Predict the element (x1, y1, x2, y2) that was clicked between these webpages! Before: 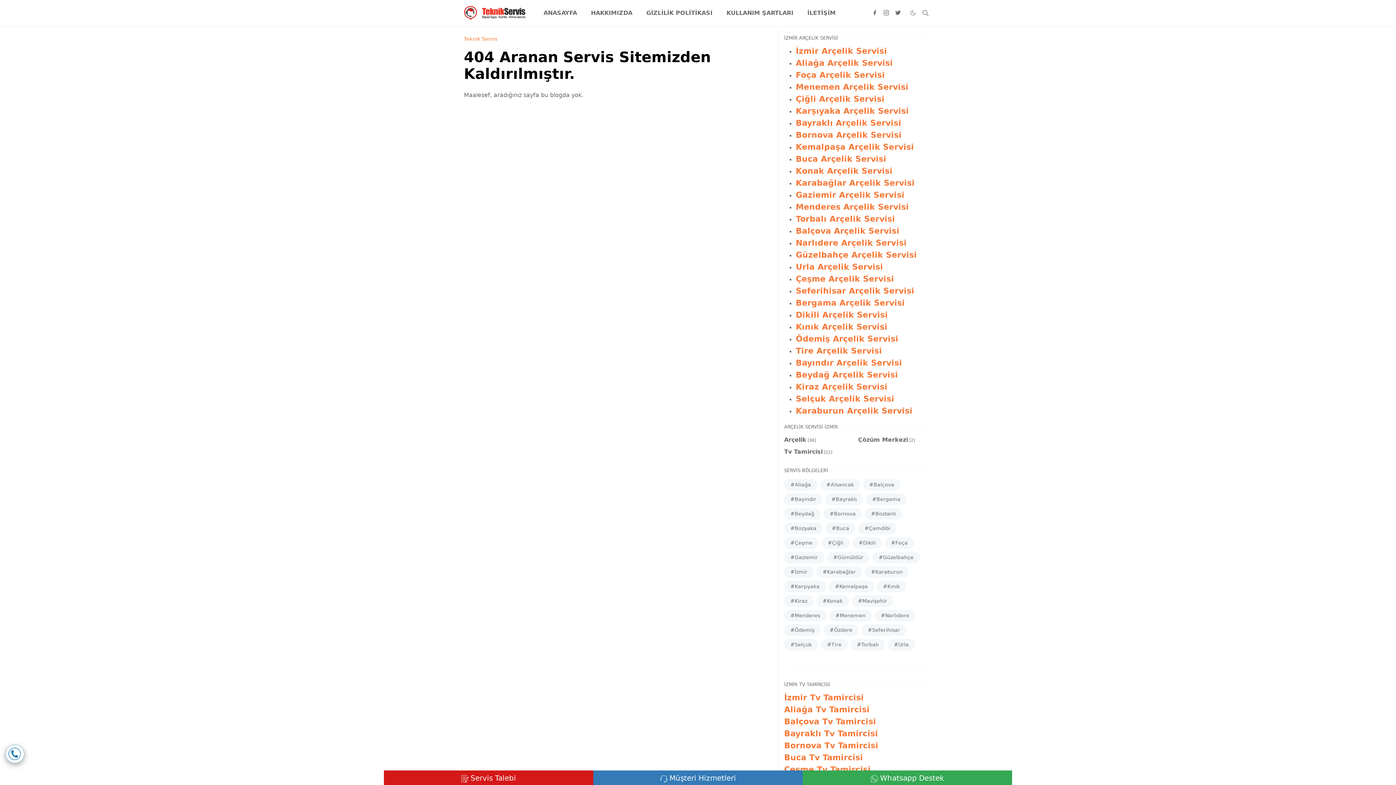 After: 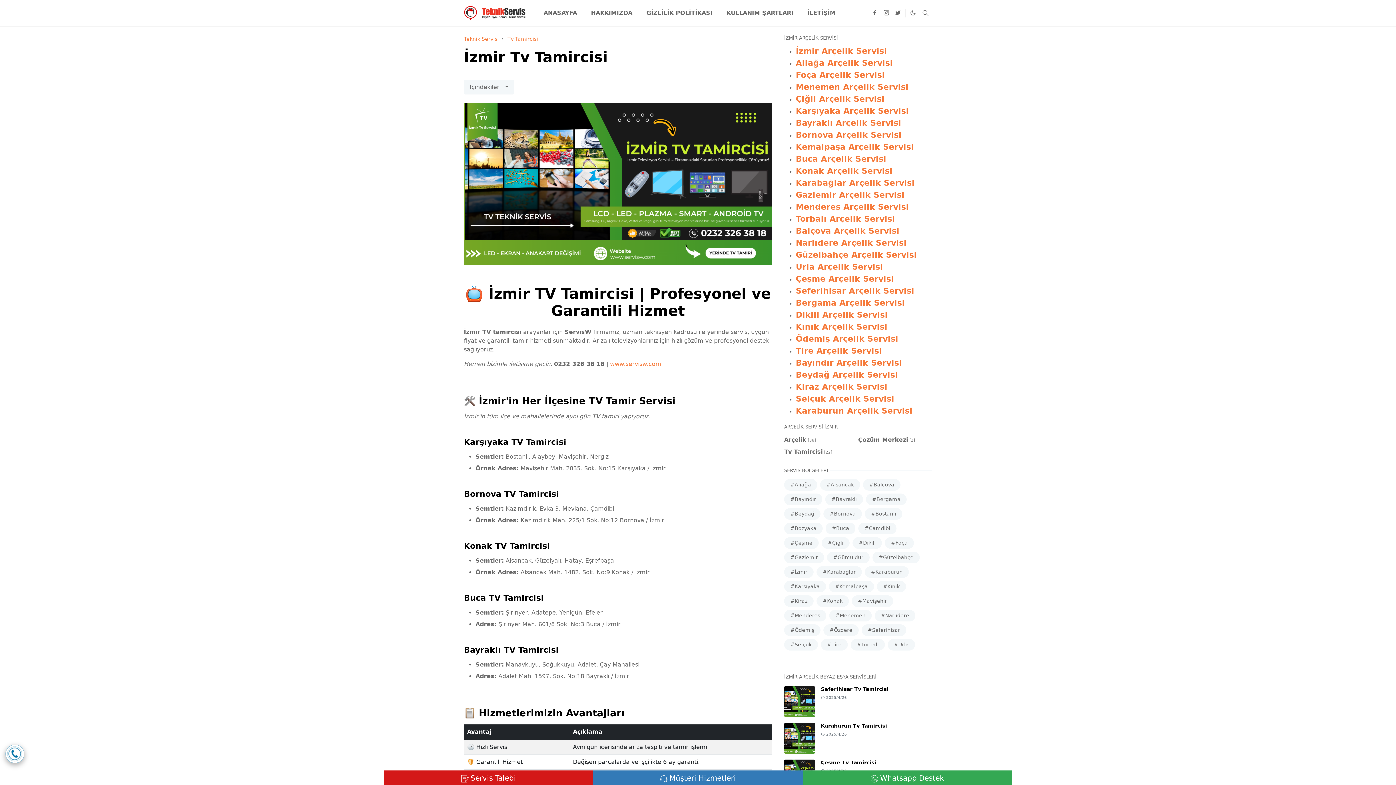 Action: bbox: (784, 693, 864, 702) label: İzmir Tv Tamircisi